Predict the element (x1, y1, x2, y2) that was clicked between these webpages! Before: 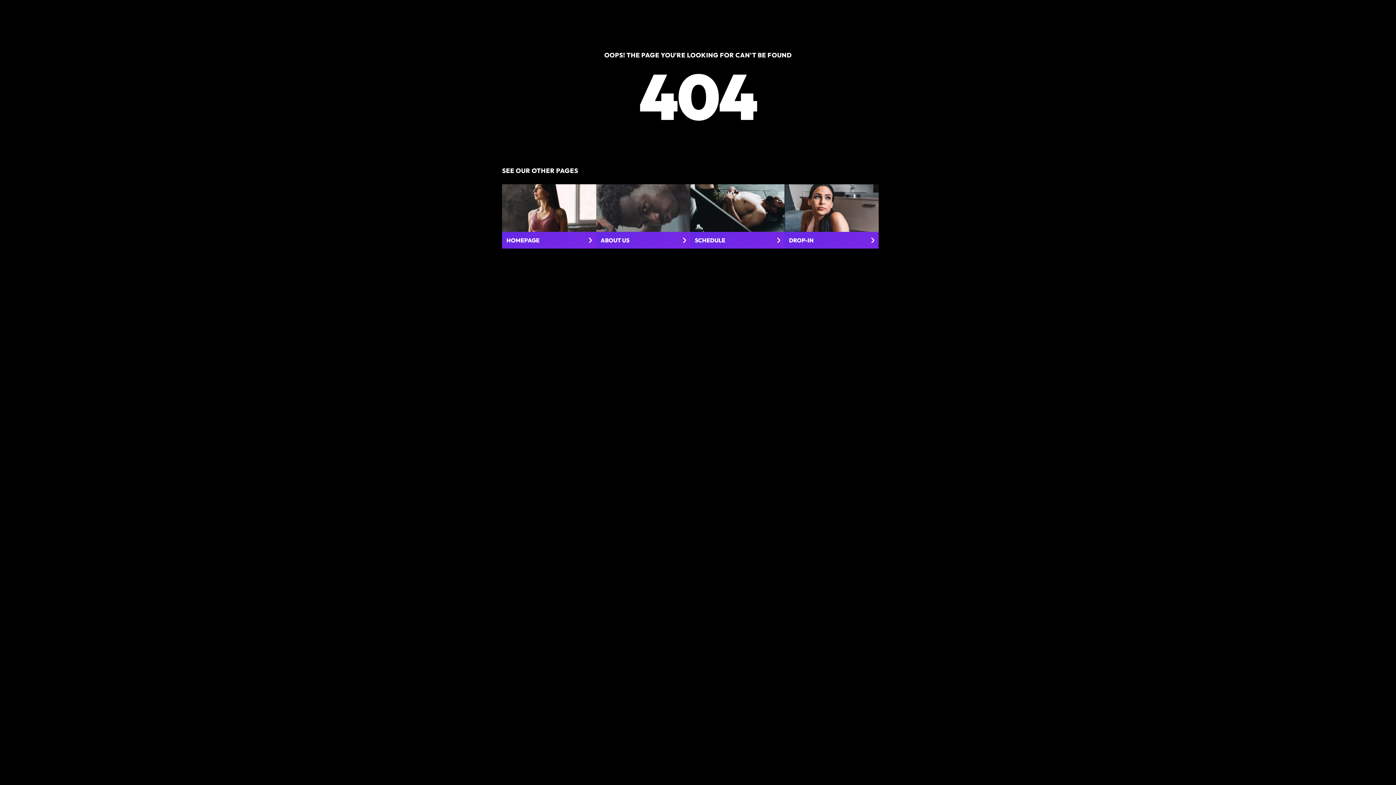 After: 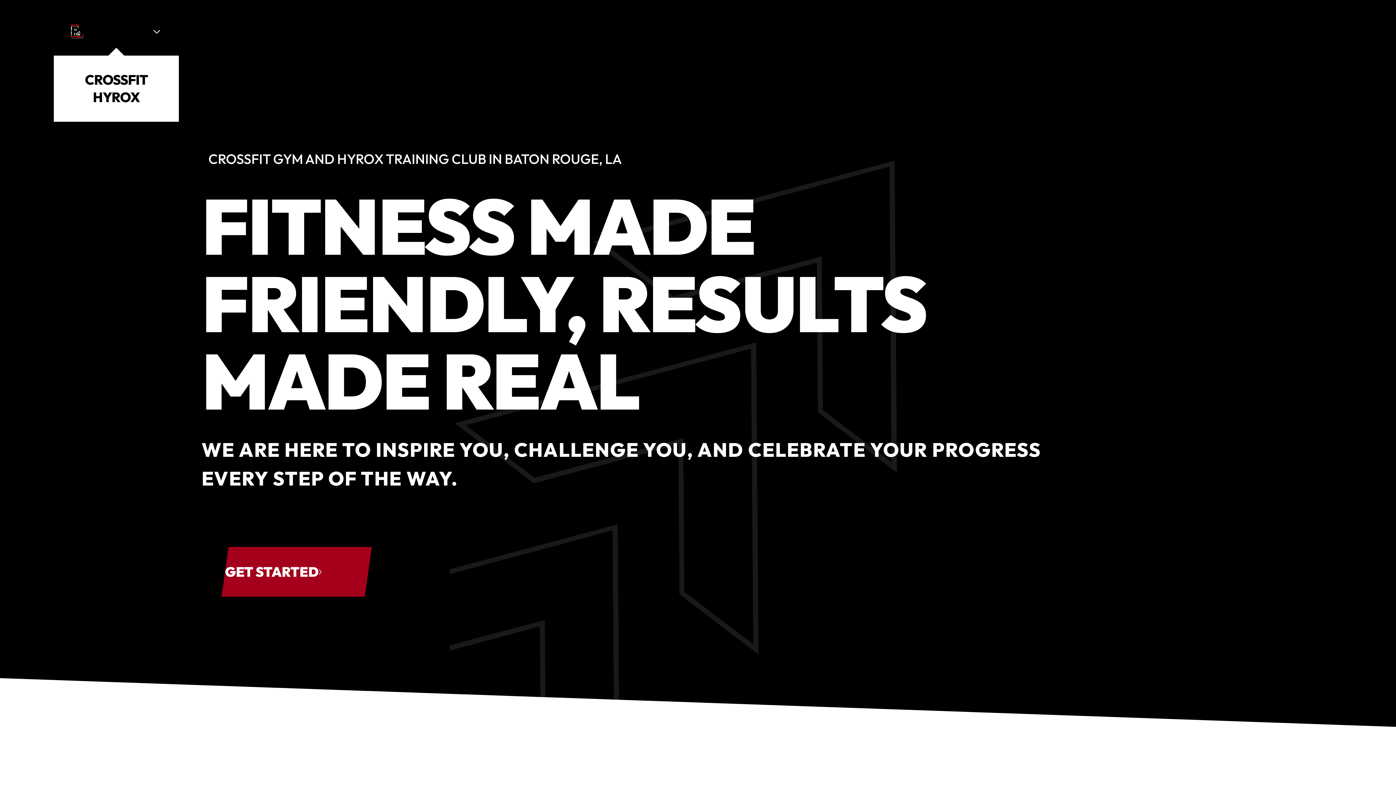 Action: label: HOMEPAGE bbox: (502, 184, 596, 248)